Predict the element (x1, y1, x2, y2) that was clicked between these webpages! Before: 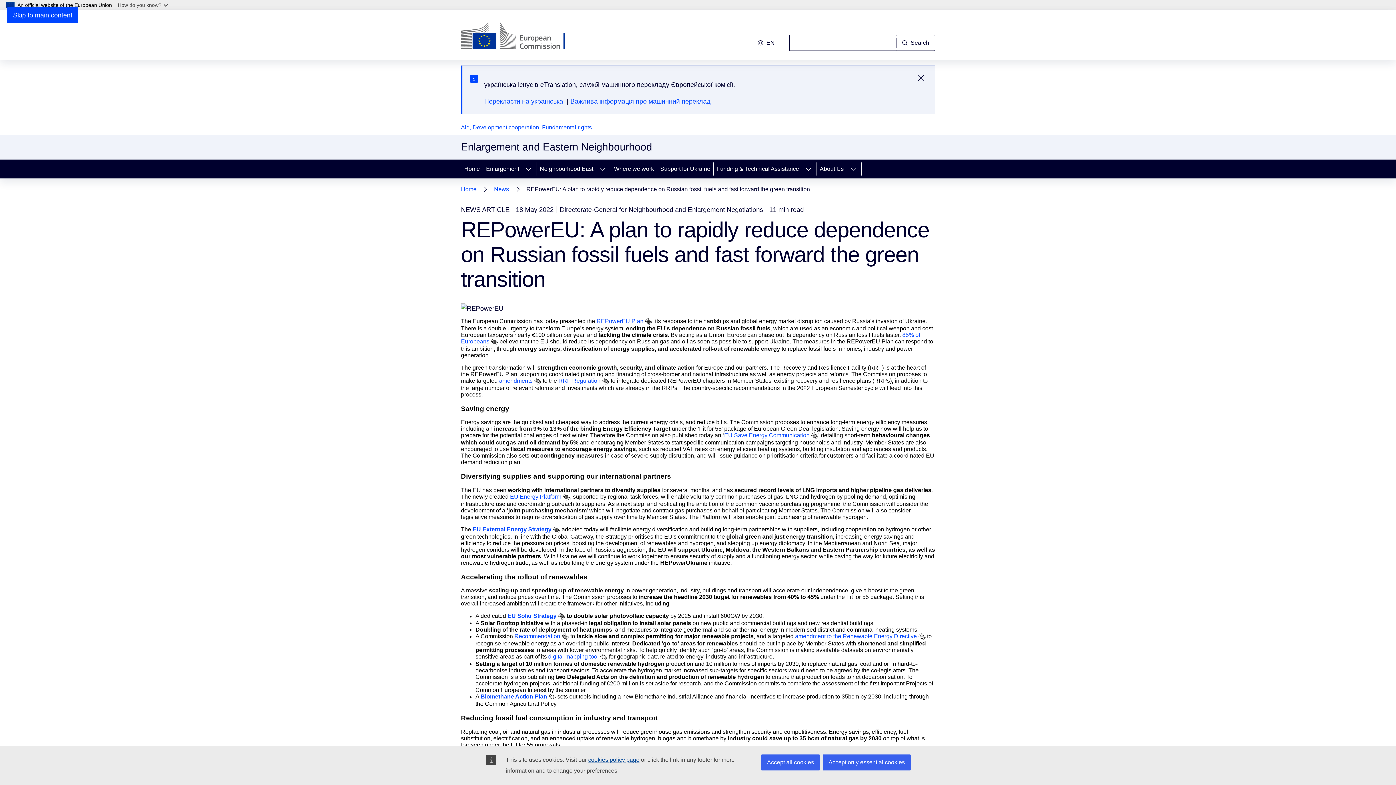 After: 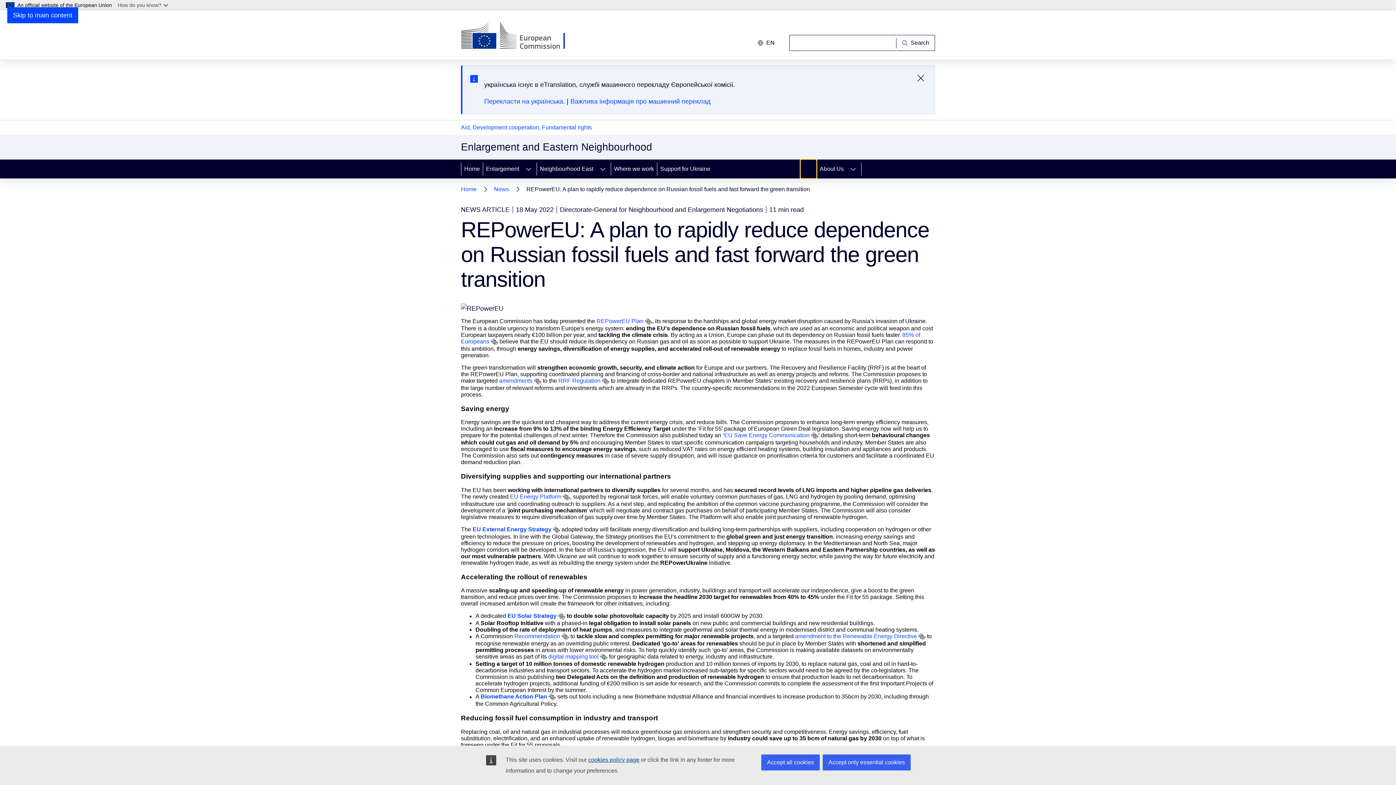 Action: bbox: (800, 159, 816, 178) label: Access item's children